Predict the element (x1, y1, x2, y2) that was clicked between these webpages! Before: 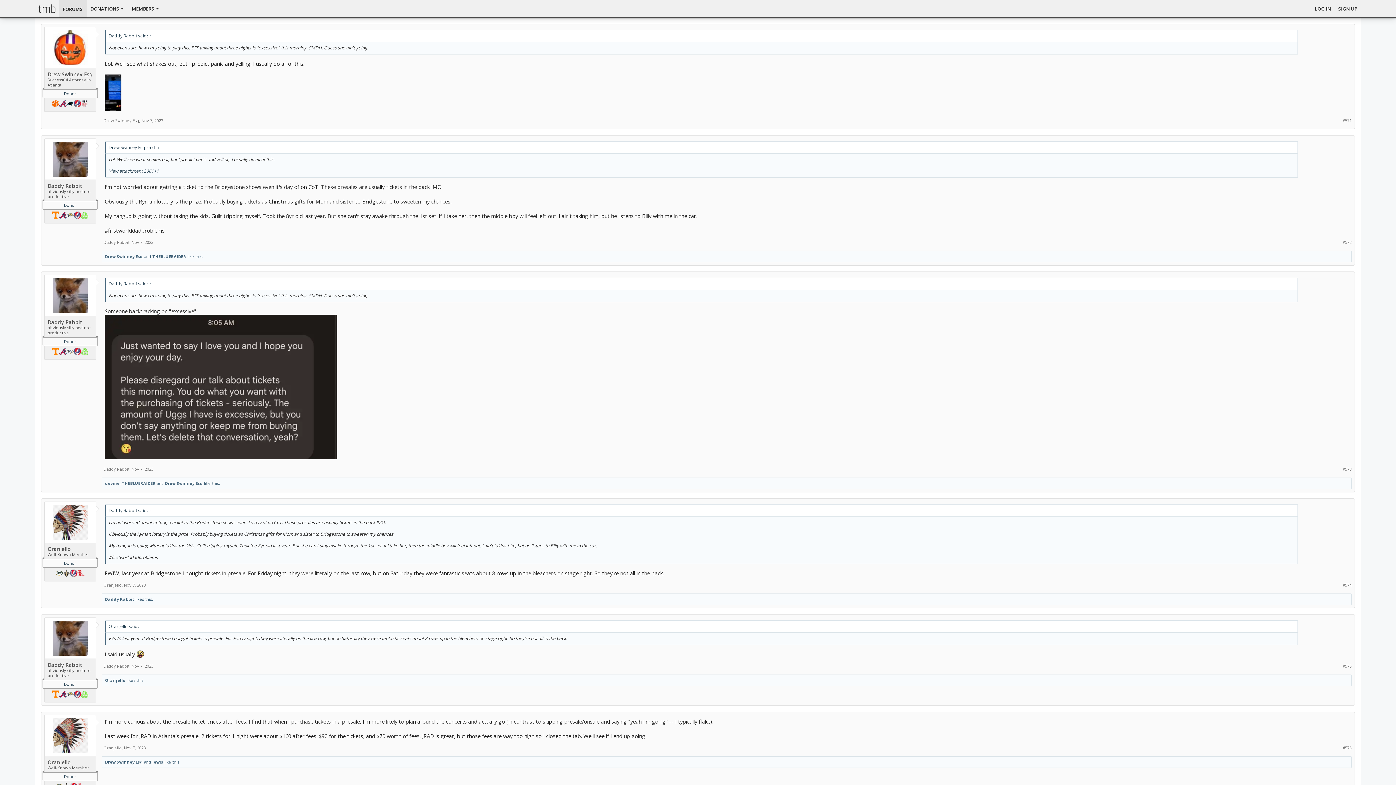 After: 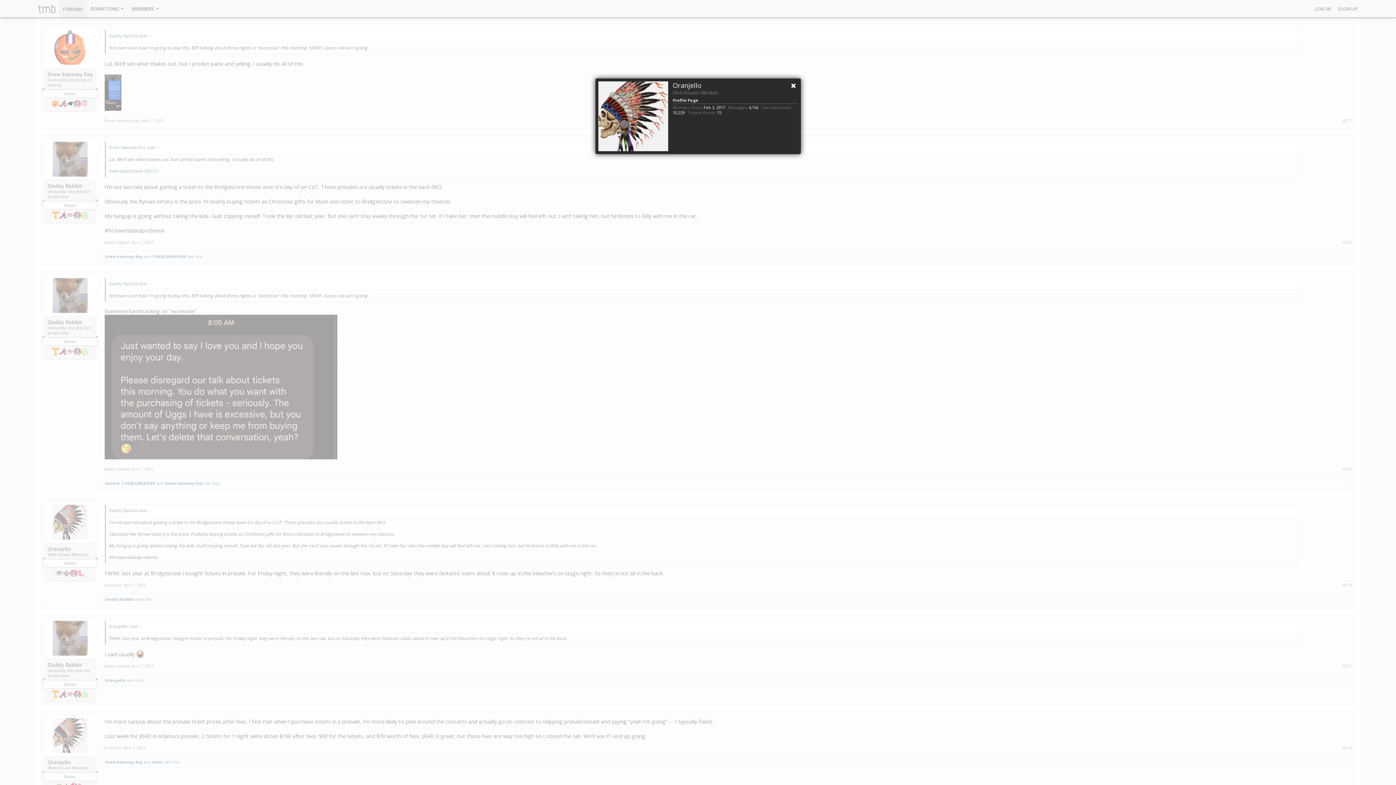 Action: label: Oranjello bbox: (47, 759, 92, 765)